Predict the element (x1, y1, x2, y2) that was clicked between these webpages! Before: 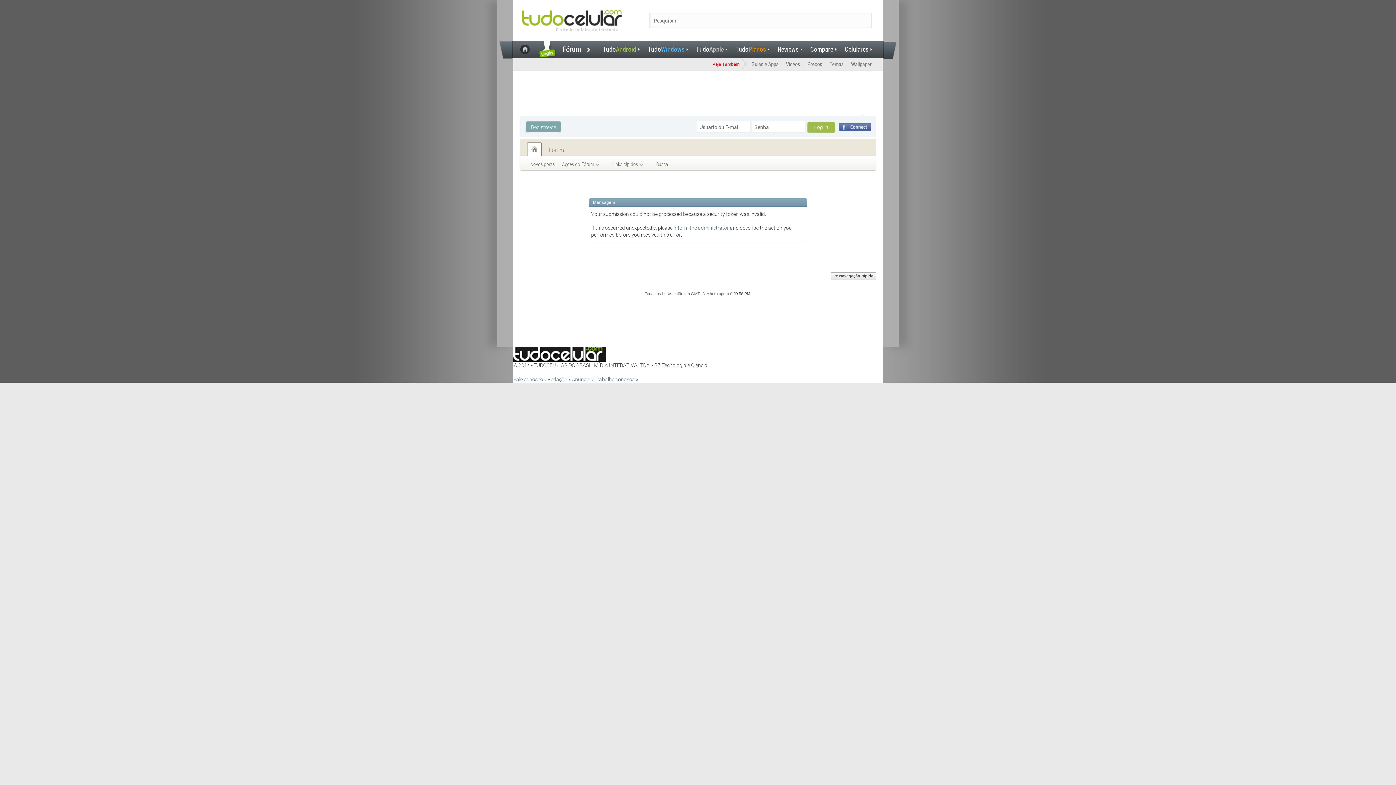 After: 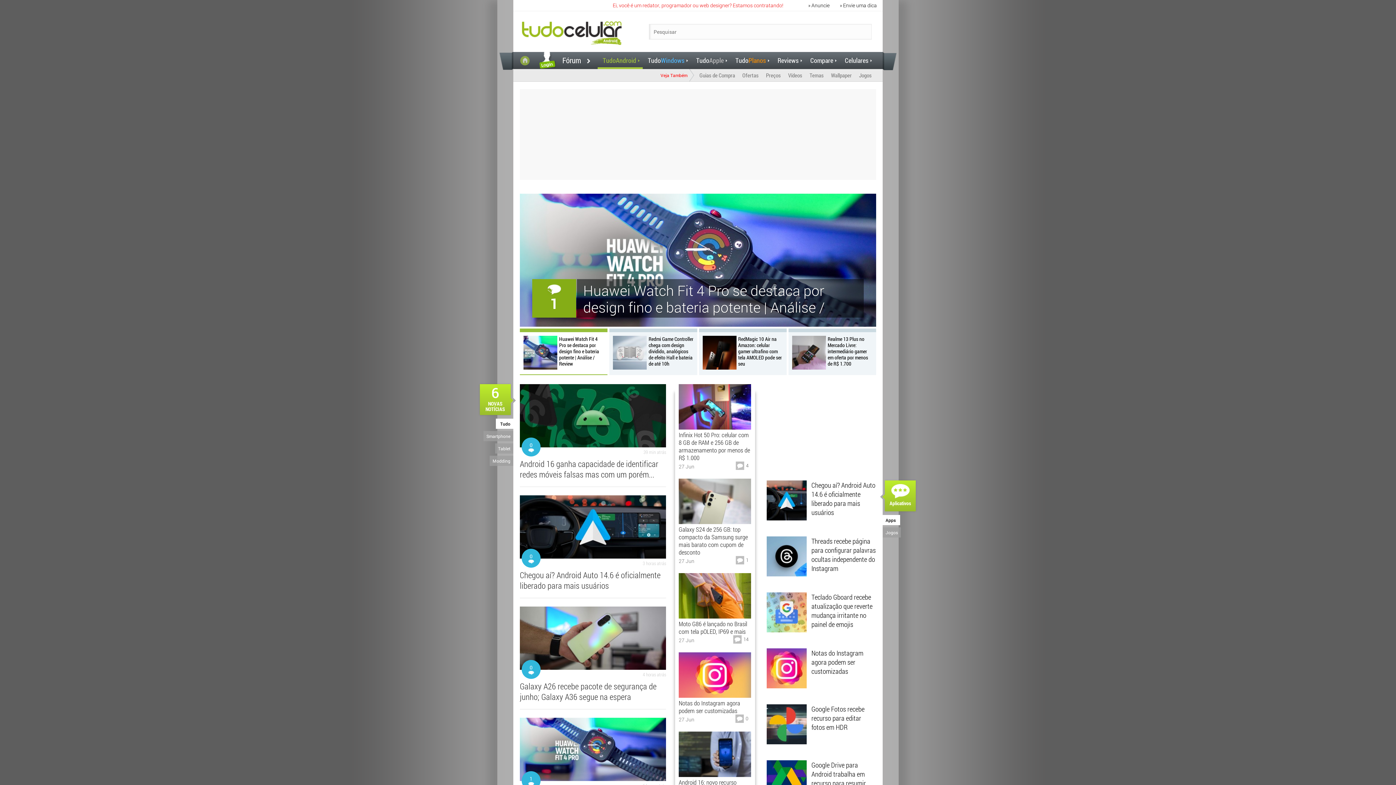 Action: bbox: (597, 40, 642, 57) label: TudoAndroid